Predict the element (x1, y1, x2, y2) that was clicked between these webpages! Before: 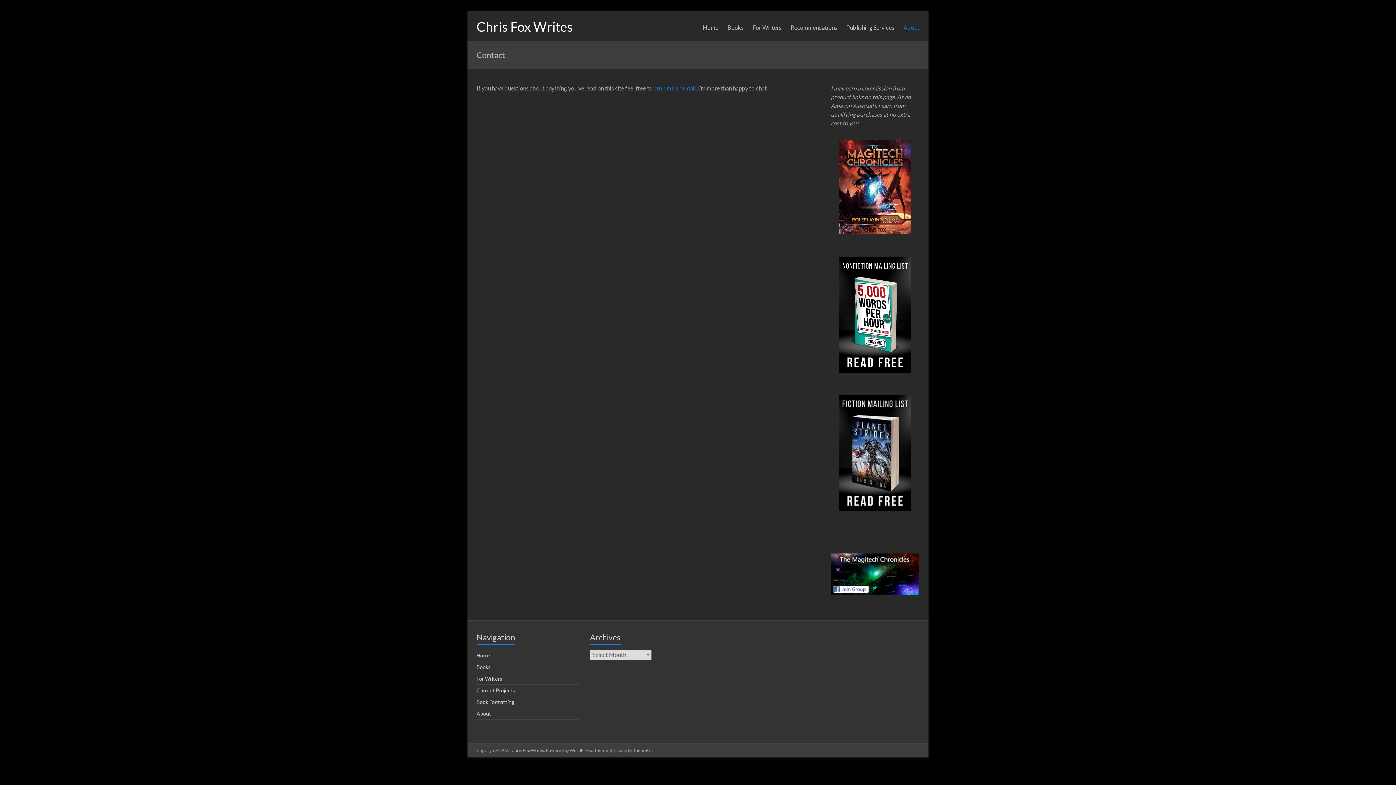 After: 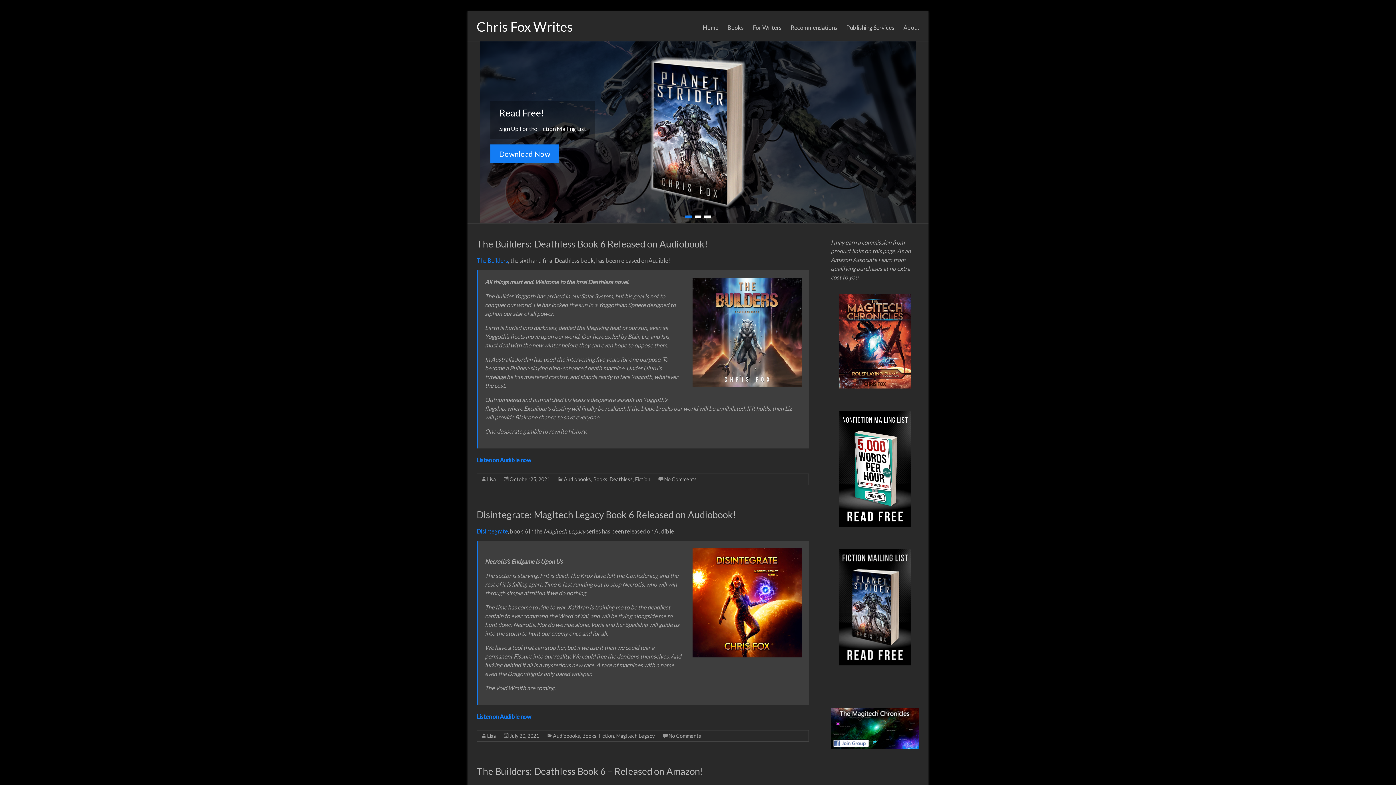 Action: bbox: (511, 747, 544, 753) label: Chris Fox Writes